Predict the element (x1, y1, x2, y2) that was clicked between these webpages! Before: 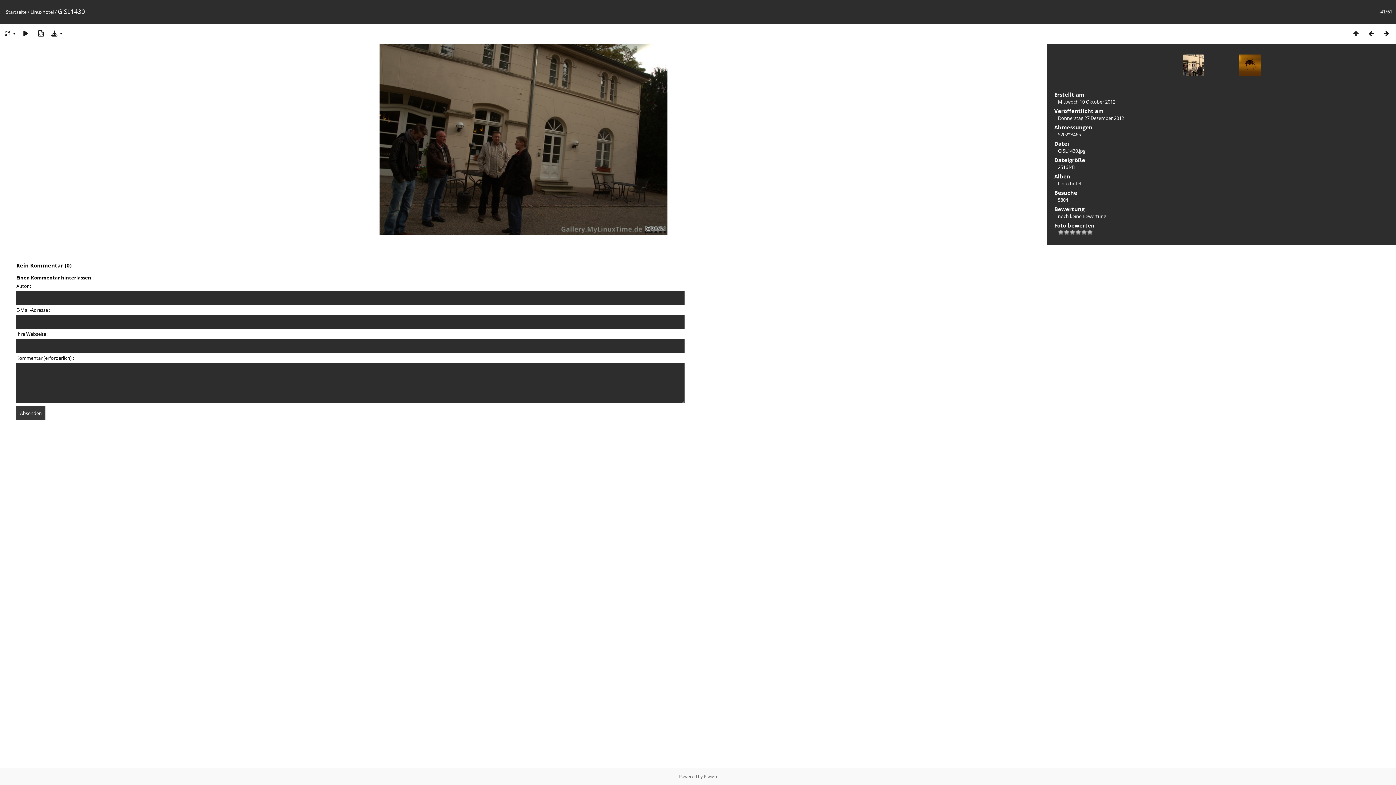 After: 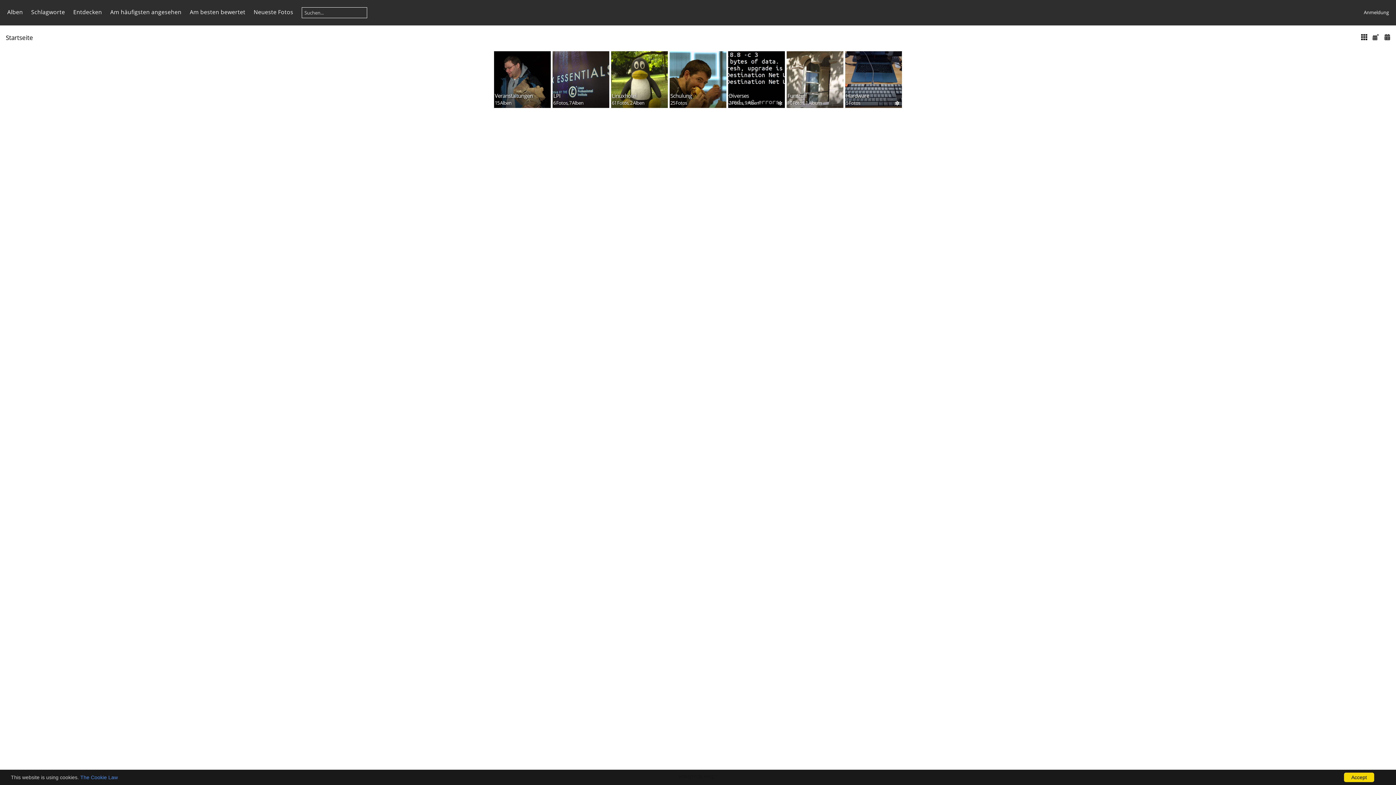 Action: label: Startseite bbox: (5, 8, 26, 15)